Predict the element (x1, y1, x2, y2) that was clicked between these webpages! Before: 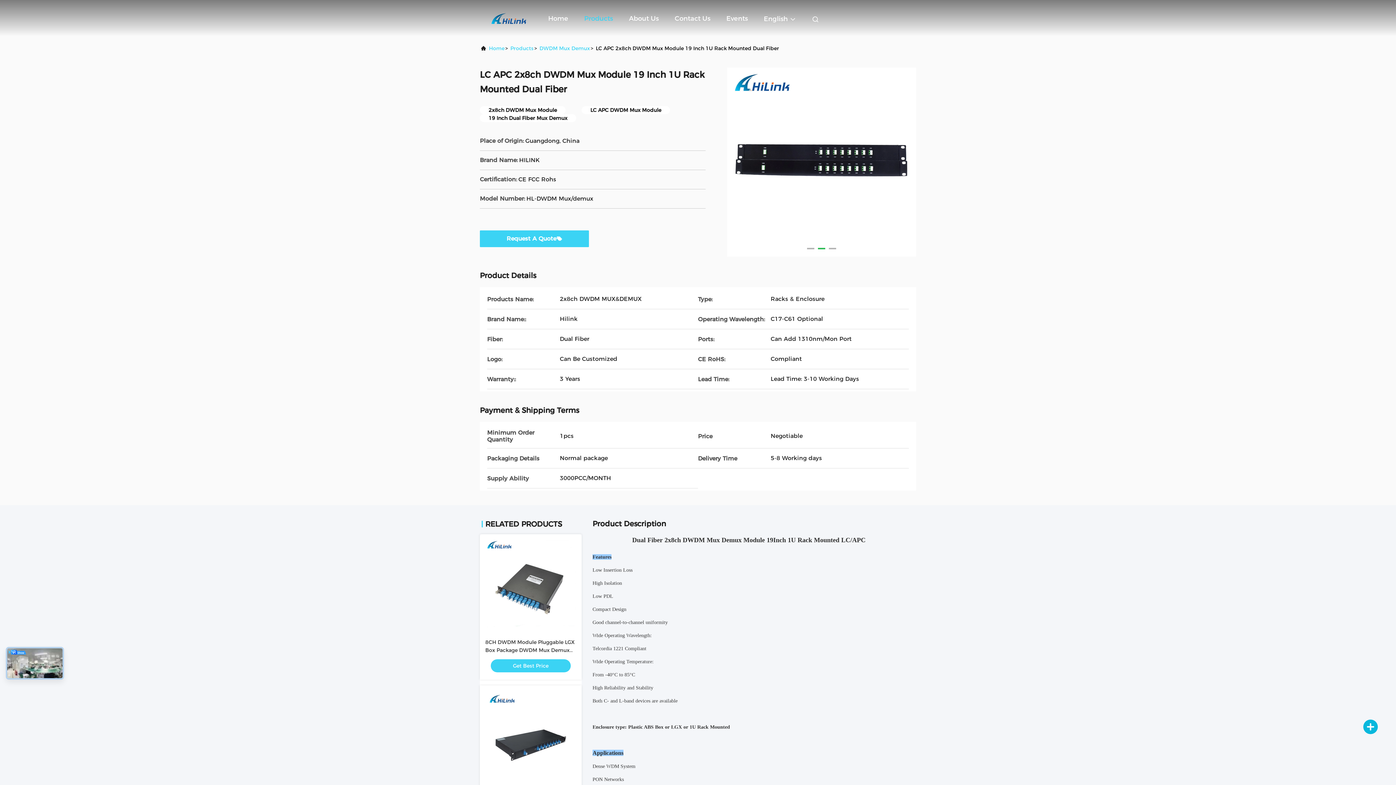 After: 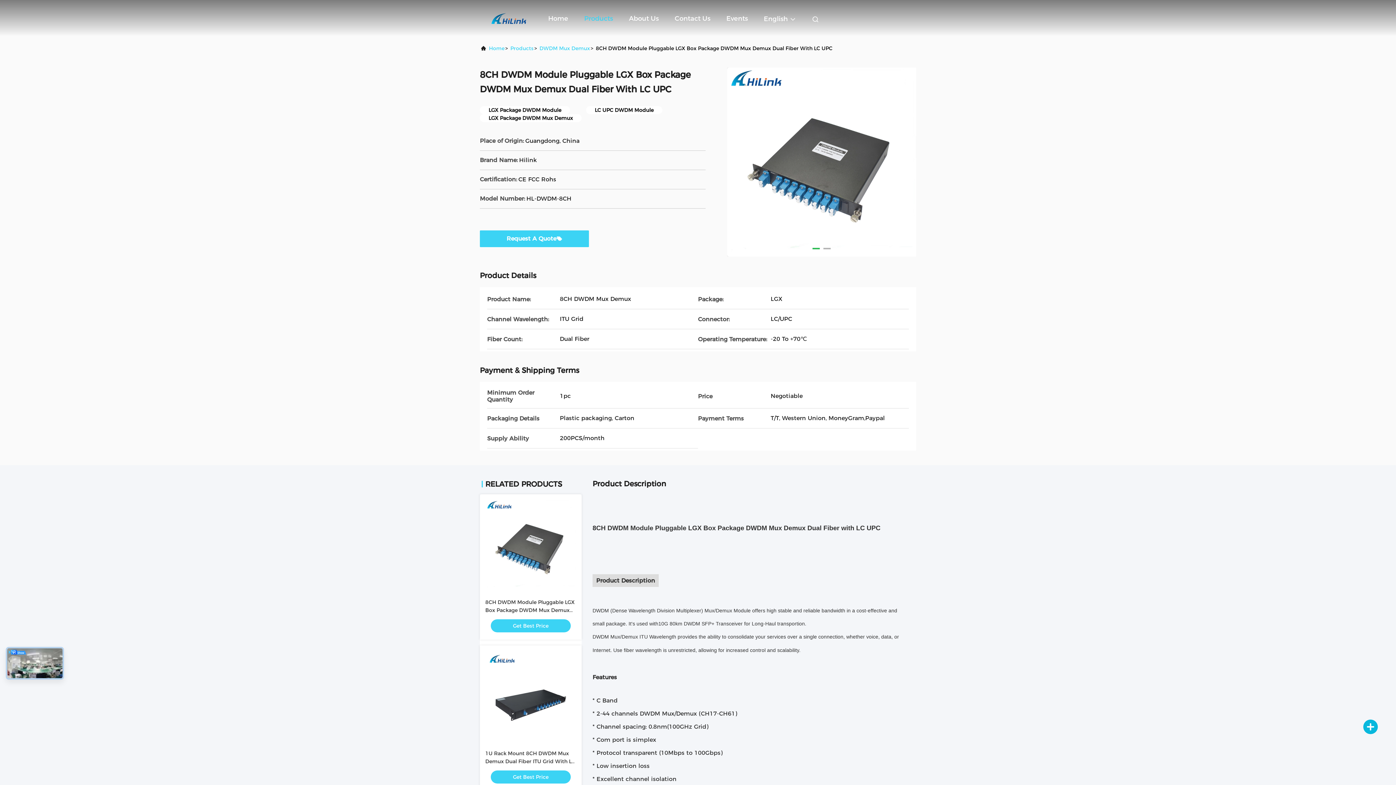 Action: bbox: (485, 540, 576, 630)